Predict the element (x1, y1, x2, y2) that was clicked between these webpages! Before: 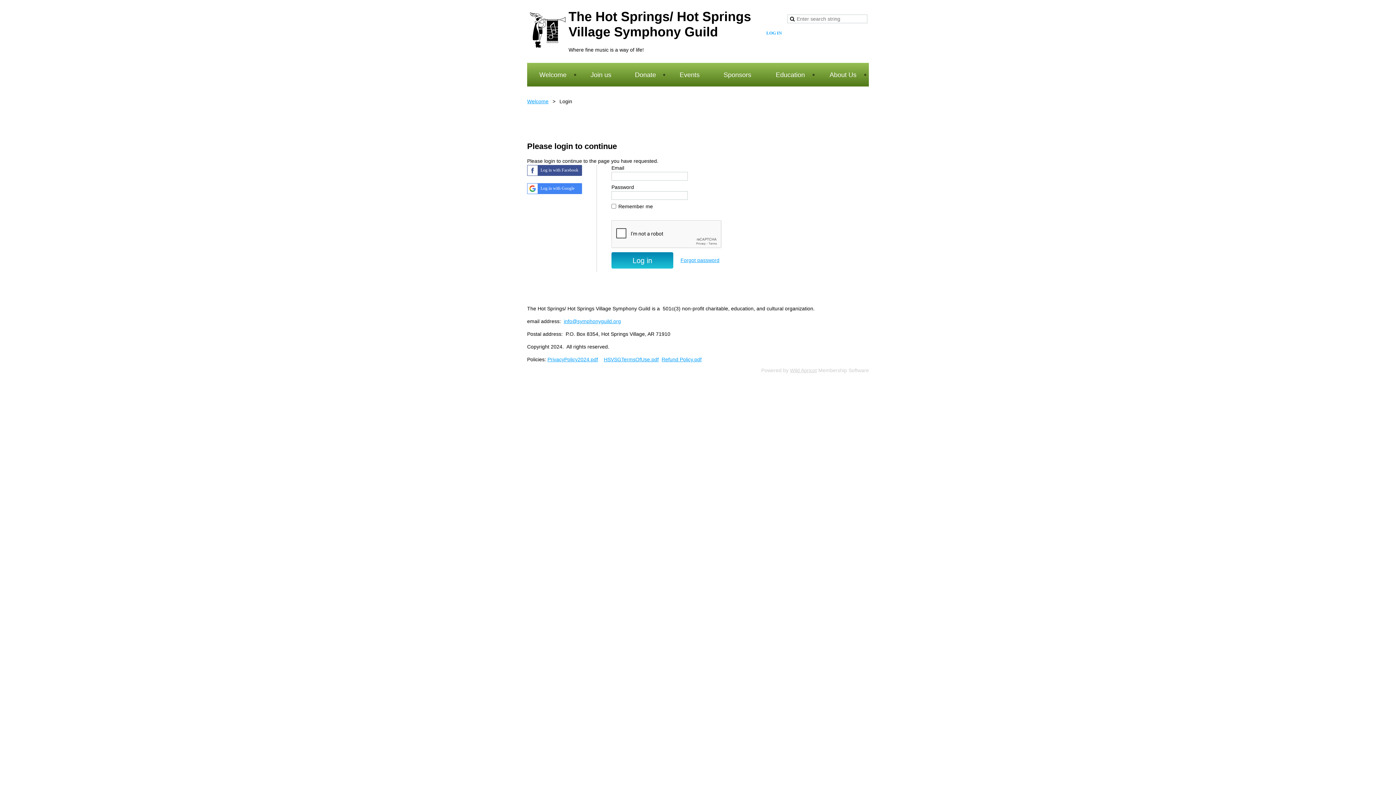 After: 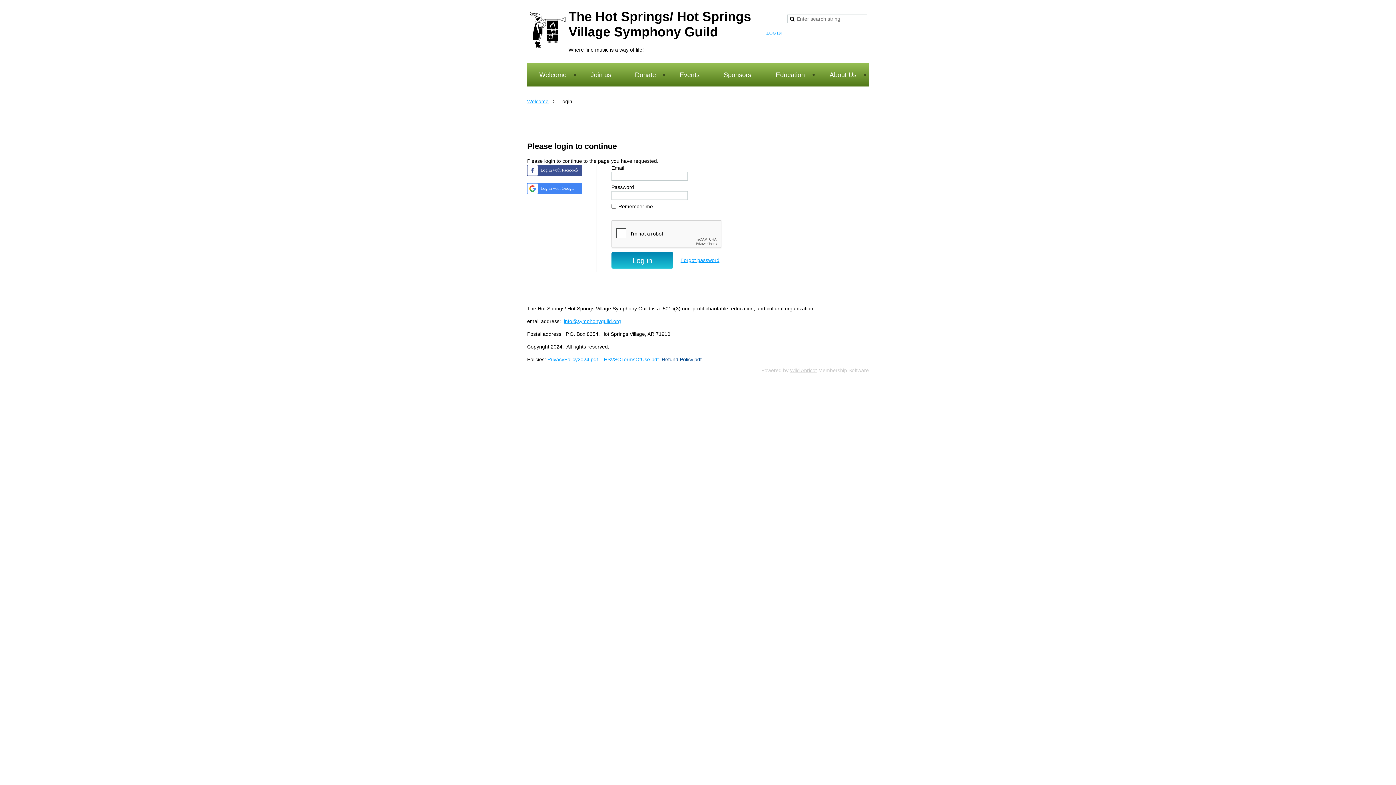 Action: bbox: (661, 356, 701, 362) label: Refund Policy.pdf